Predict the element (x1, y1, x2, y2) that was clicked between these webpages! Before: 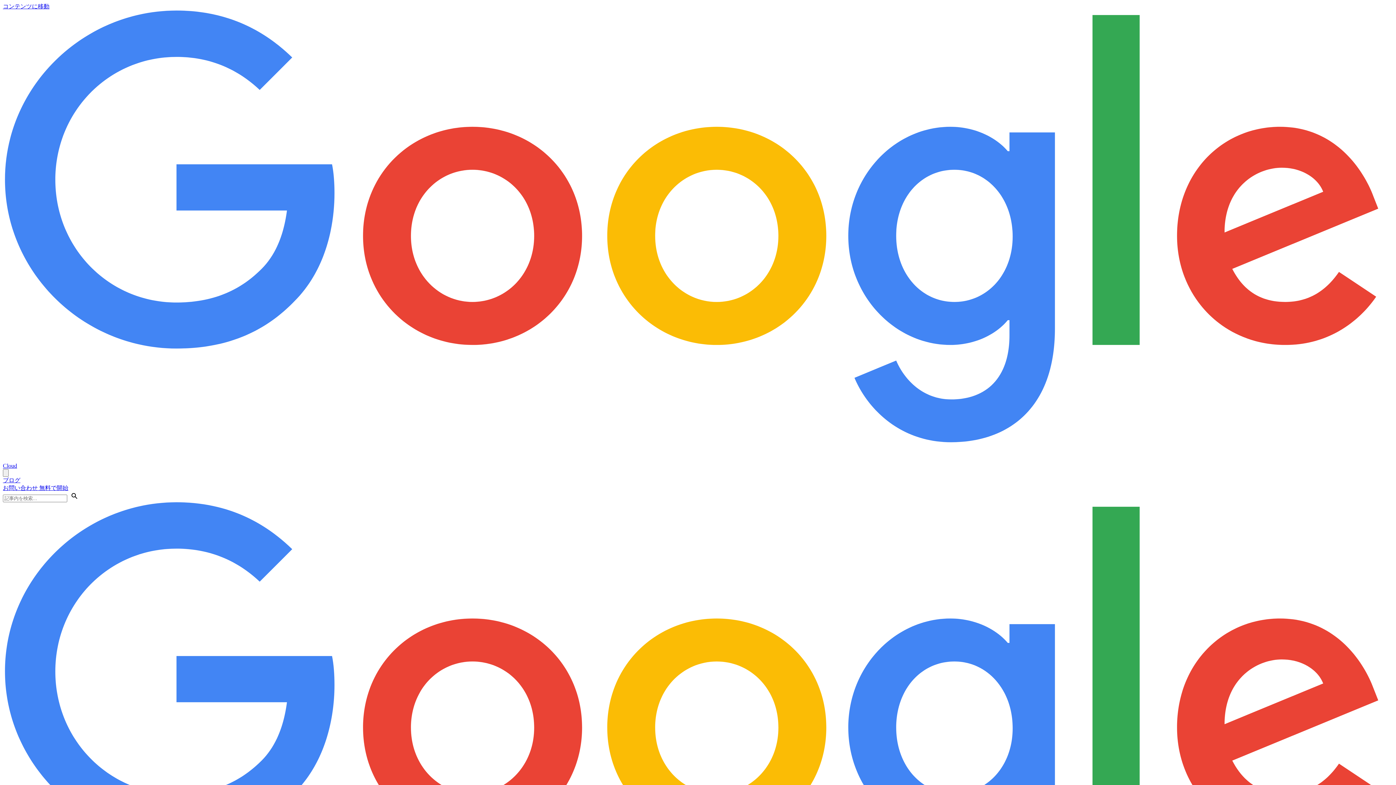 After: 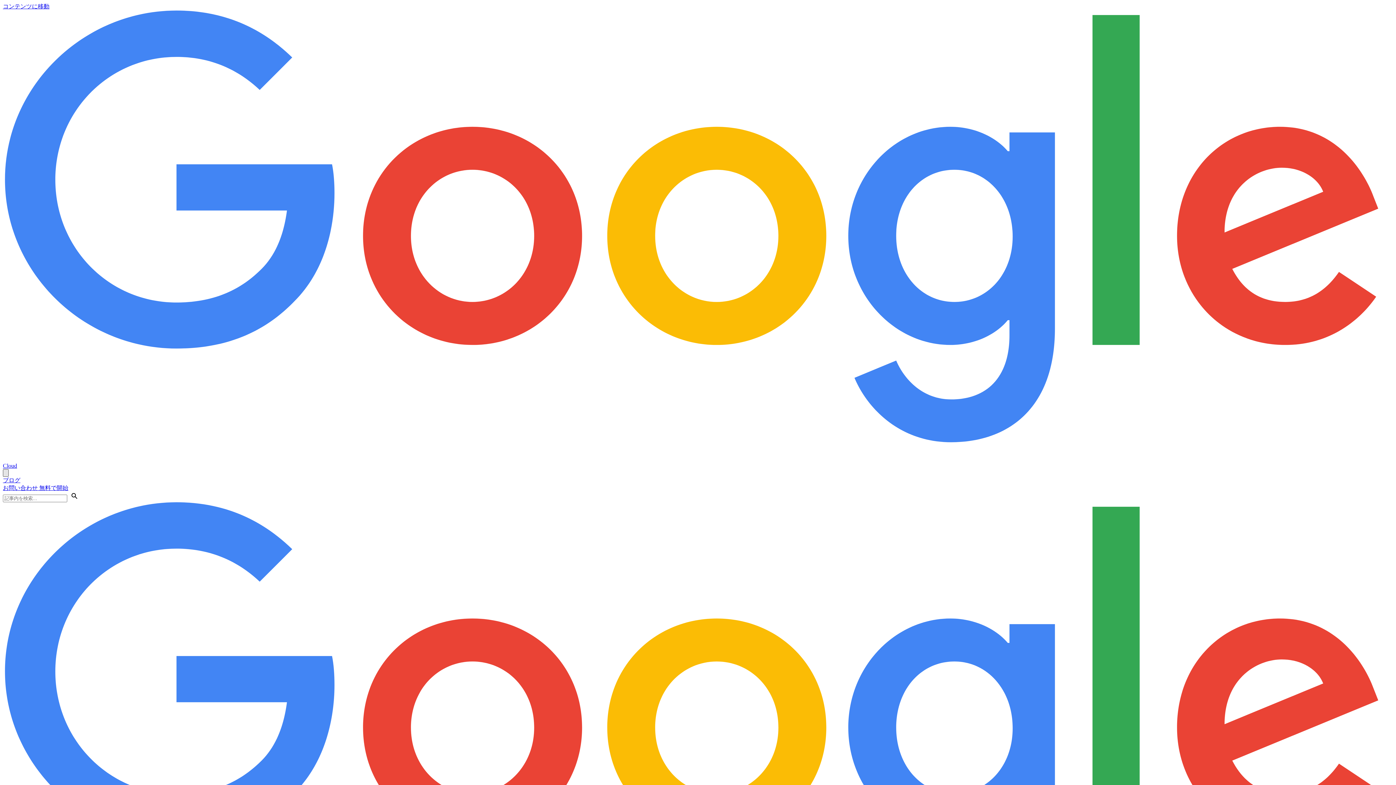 Action: label: ナビゲーション ドロワーを開く bbox: (2, 469, 8, 477)